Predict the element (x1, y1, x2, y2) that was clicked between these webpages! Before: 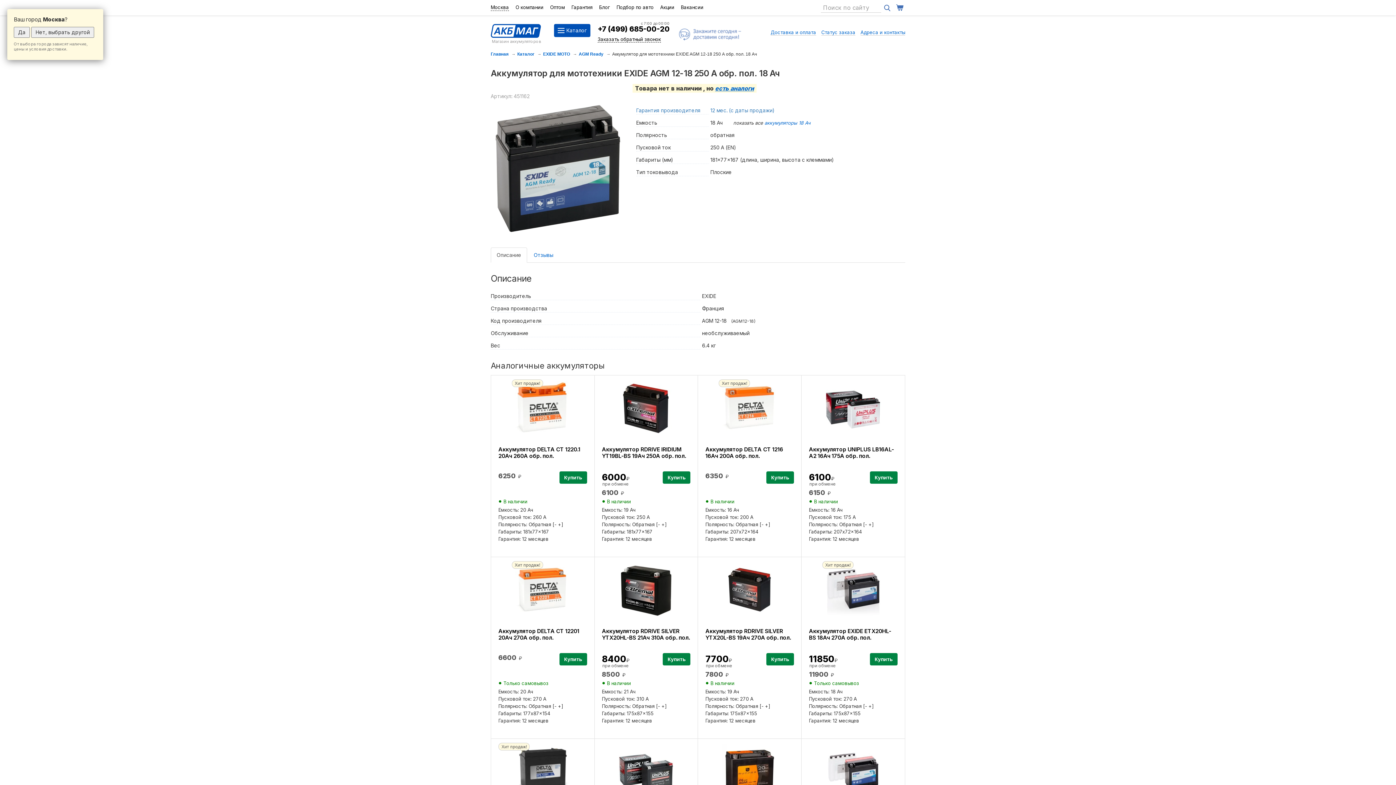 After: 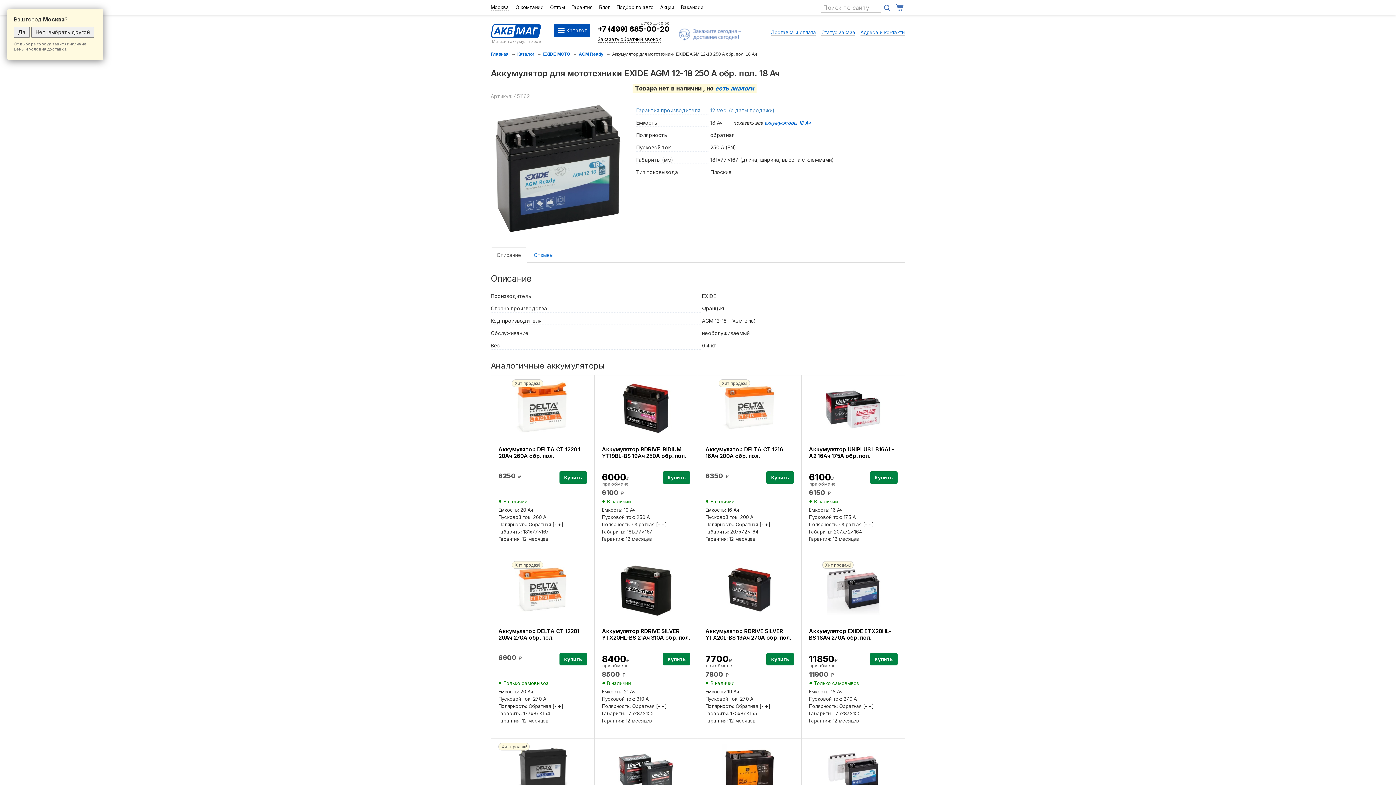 Action: bbox: (597, 24, 669, 33) label: +7 (499) 685-00-20